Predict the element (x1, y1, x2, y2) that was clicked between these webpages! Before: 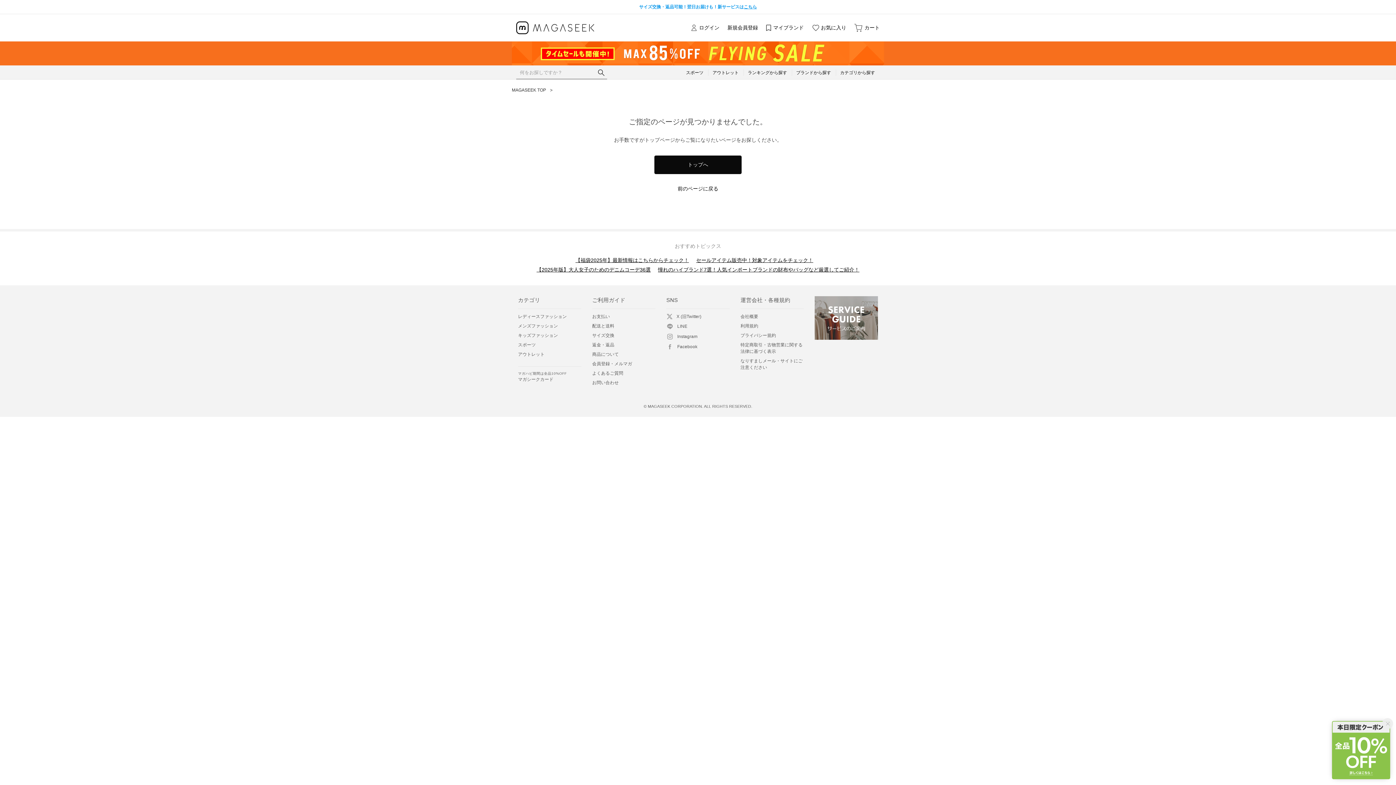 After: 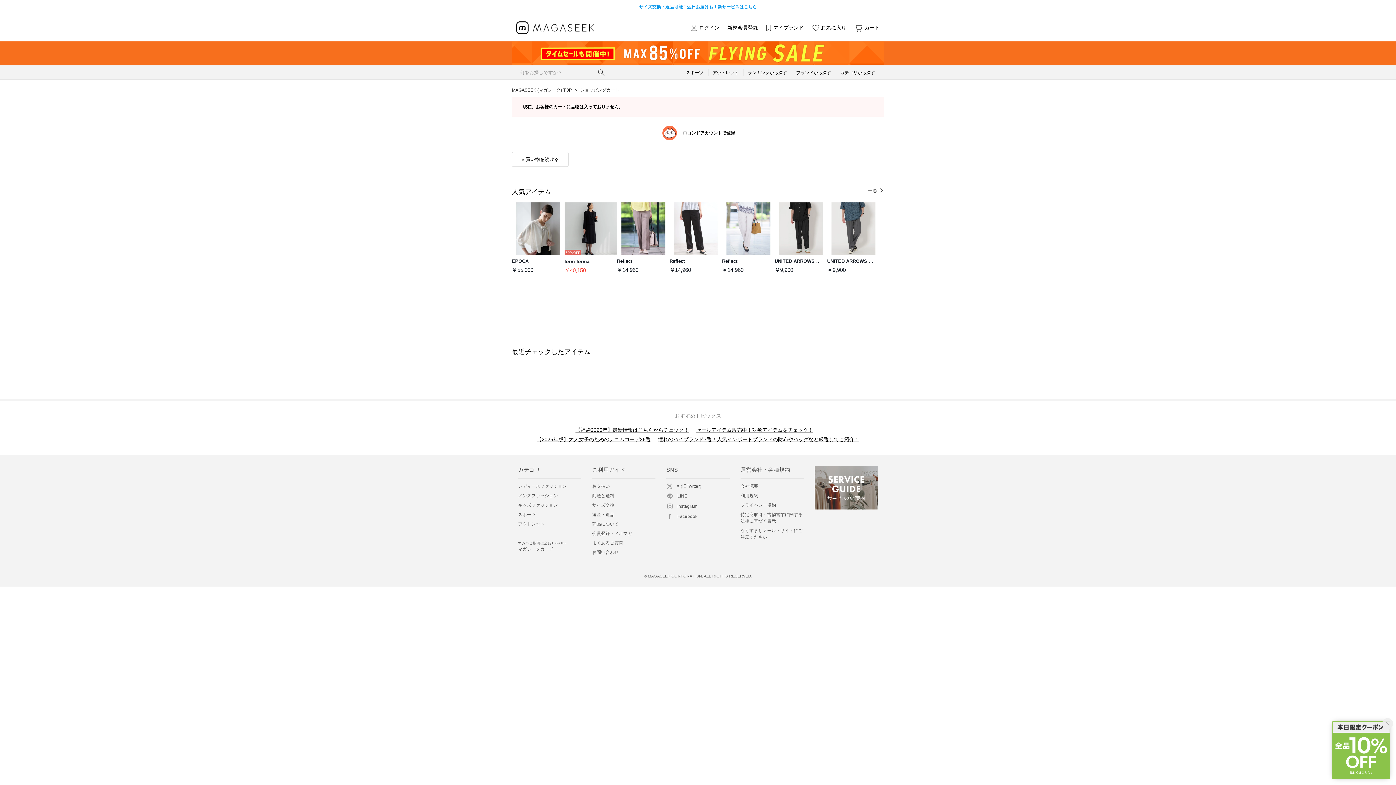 Action: label: カート bbox: (854, 21, 880, 33)